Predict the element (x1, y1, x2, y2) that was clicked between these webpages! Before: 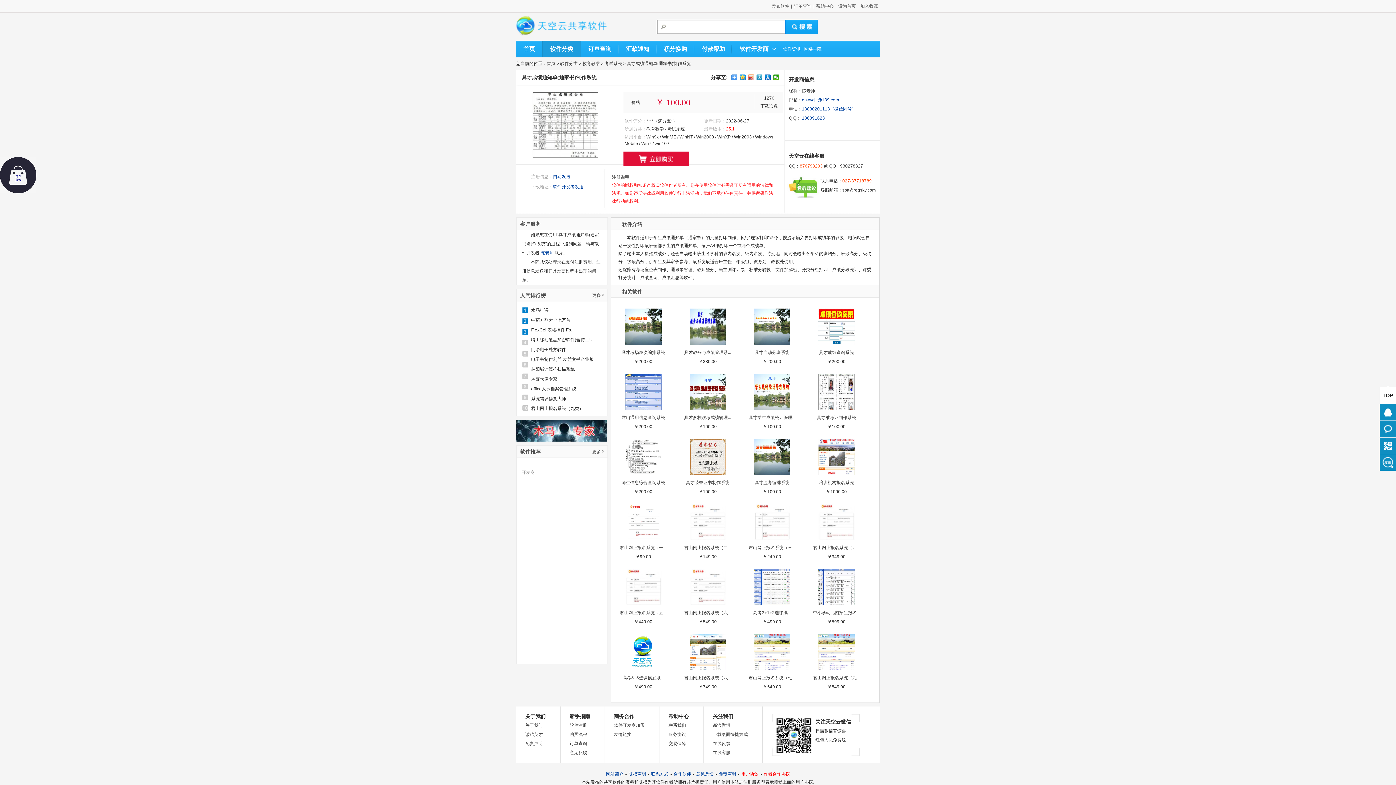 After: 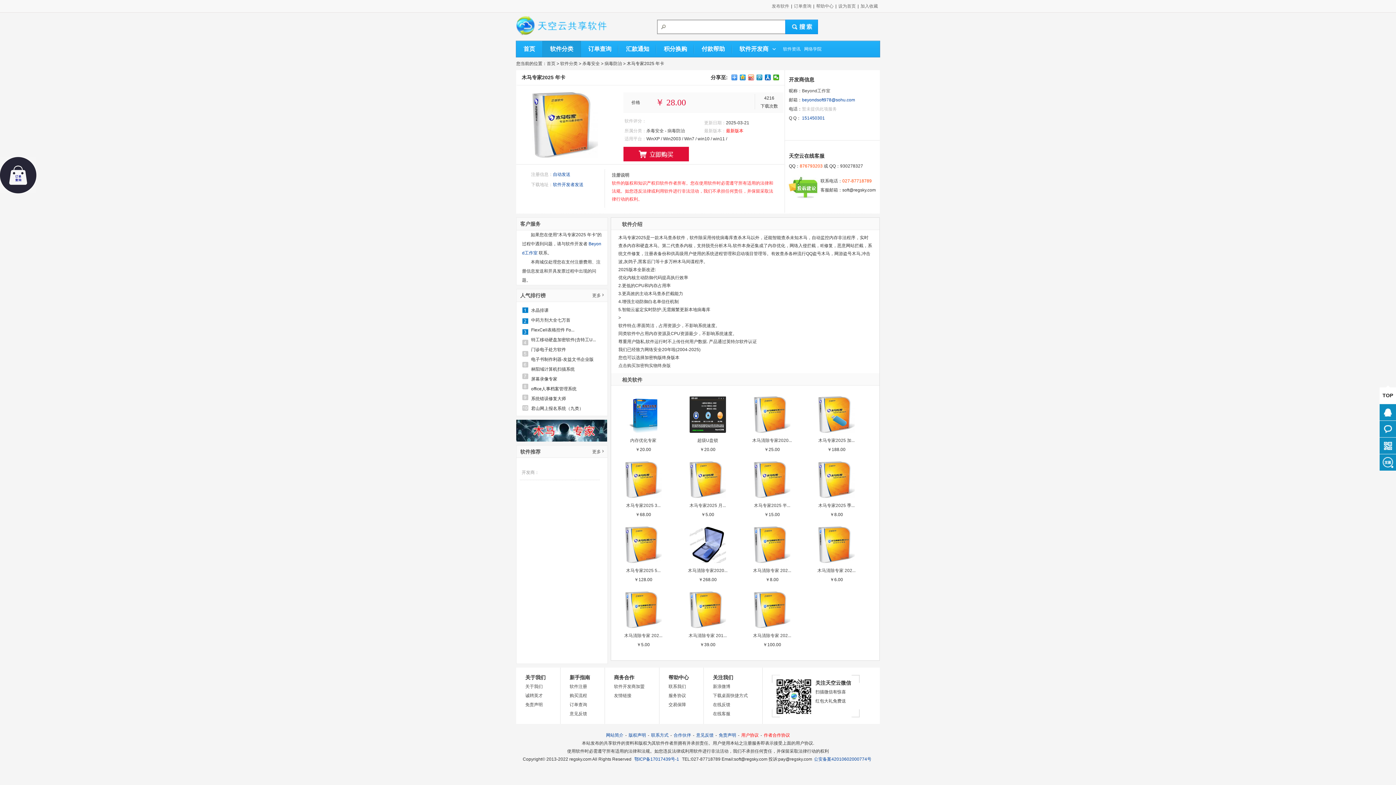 Action: bbox: (516, 437, 607, 442)